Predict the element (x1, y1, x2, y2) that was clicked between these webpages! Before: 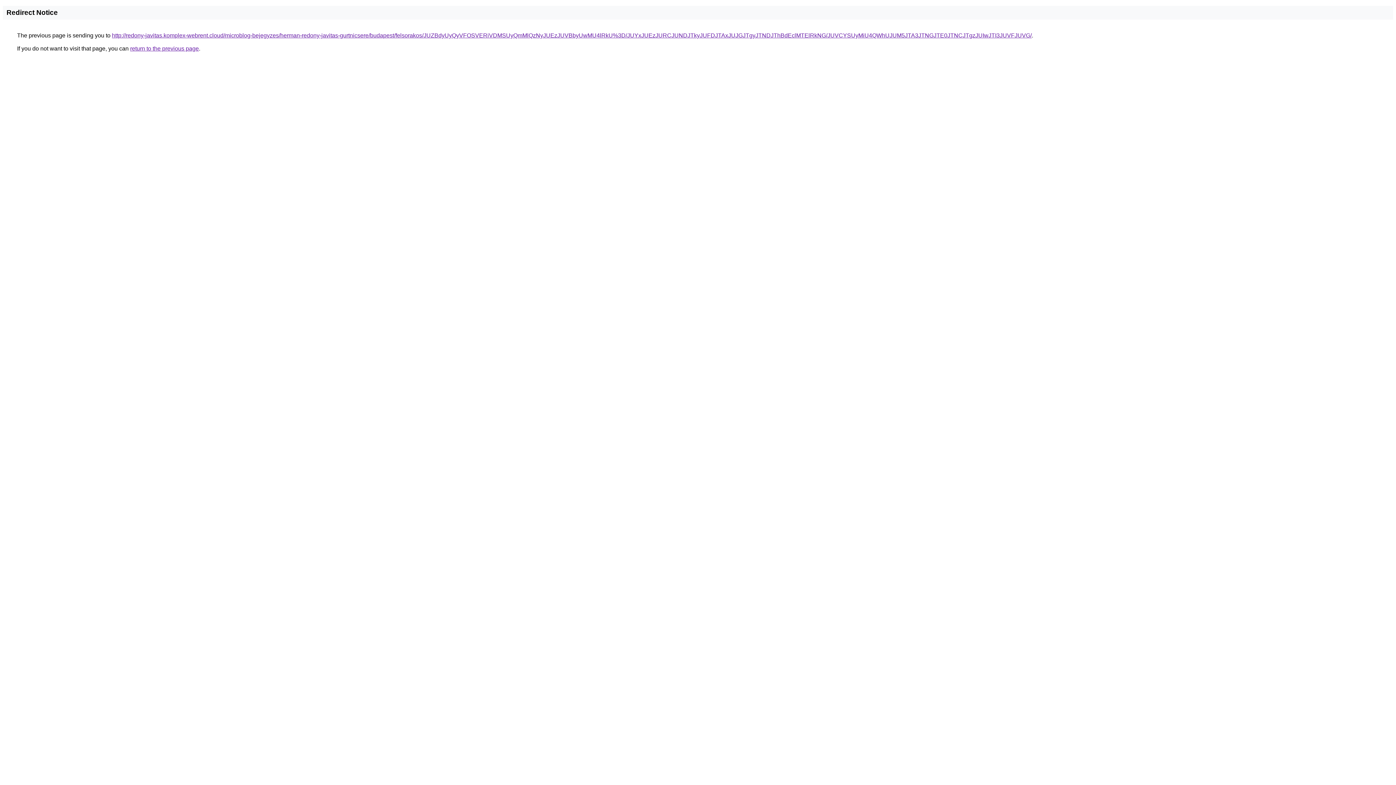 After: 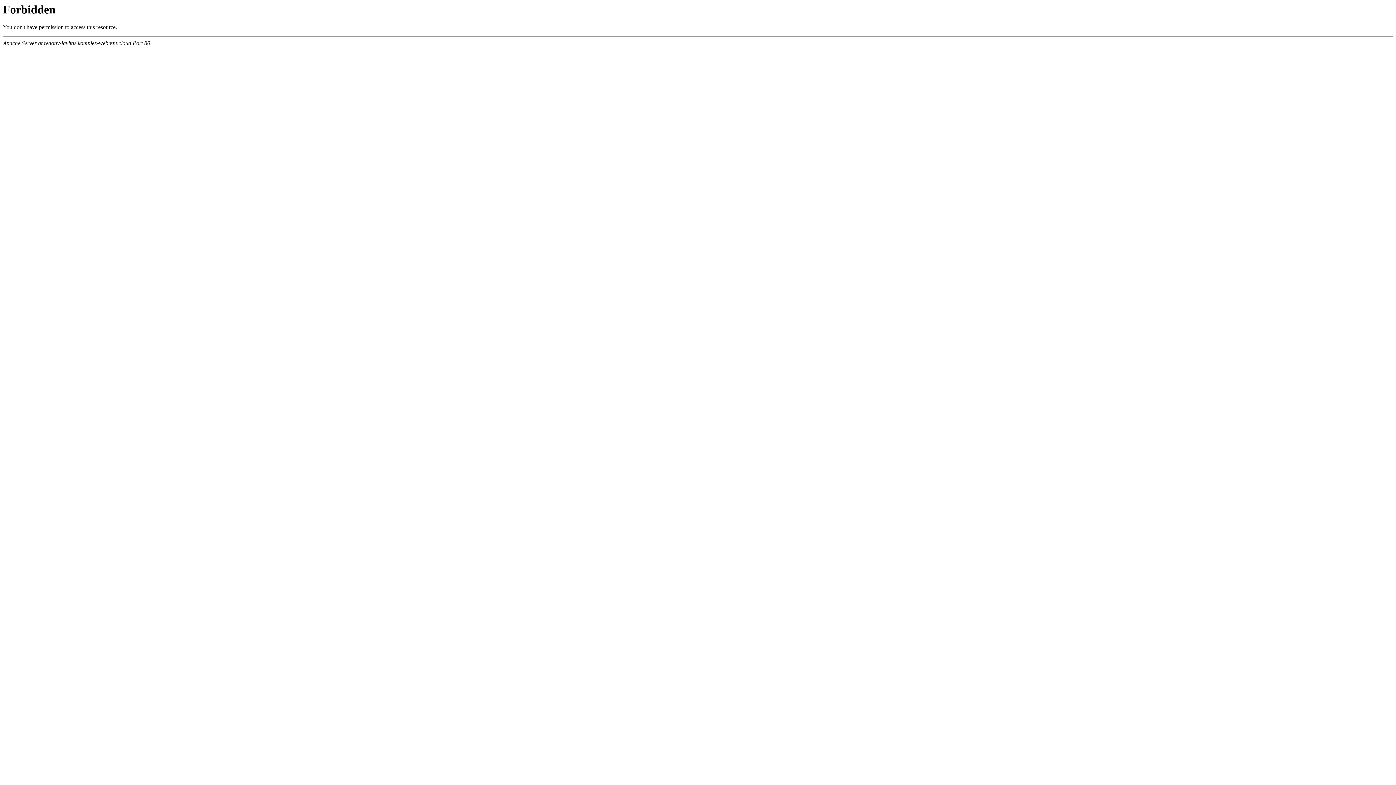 Action: label: http://redony-javitas.komplex-webrent.cloud/microblog-bejegyzes/herman-redony-javitas-gurtnicsere/budapest/felsorakos/JUZBdyUyQyVFOSVERiVDMSUyQmMlQzNyJUEzJUVBbyUwMU4lRkU%3D/JUYxJUEzJURCJUNDJTkyJUFDJTAxJUJGJTgyJTNDJThBdEclMTElRkNG/JUVCYSUyMiU4QWhUJUM5JTA3JTNGJTE0JTNCJTgzJUIwJTI3JUVFJUVG/ bbox: (112, 32, 1032, 38)